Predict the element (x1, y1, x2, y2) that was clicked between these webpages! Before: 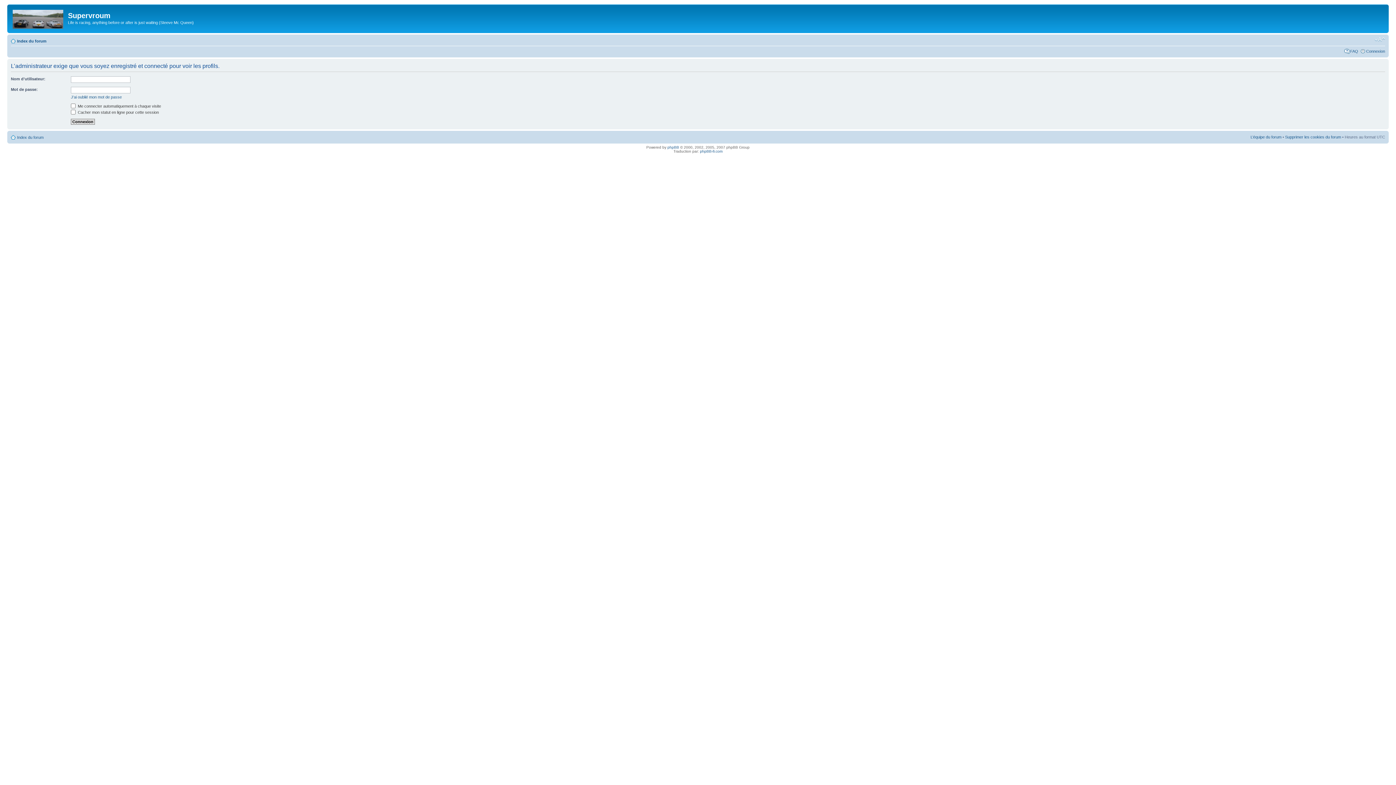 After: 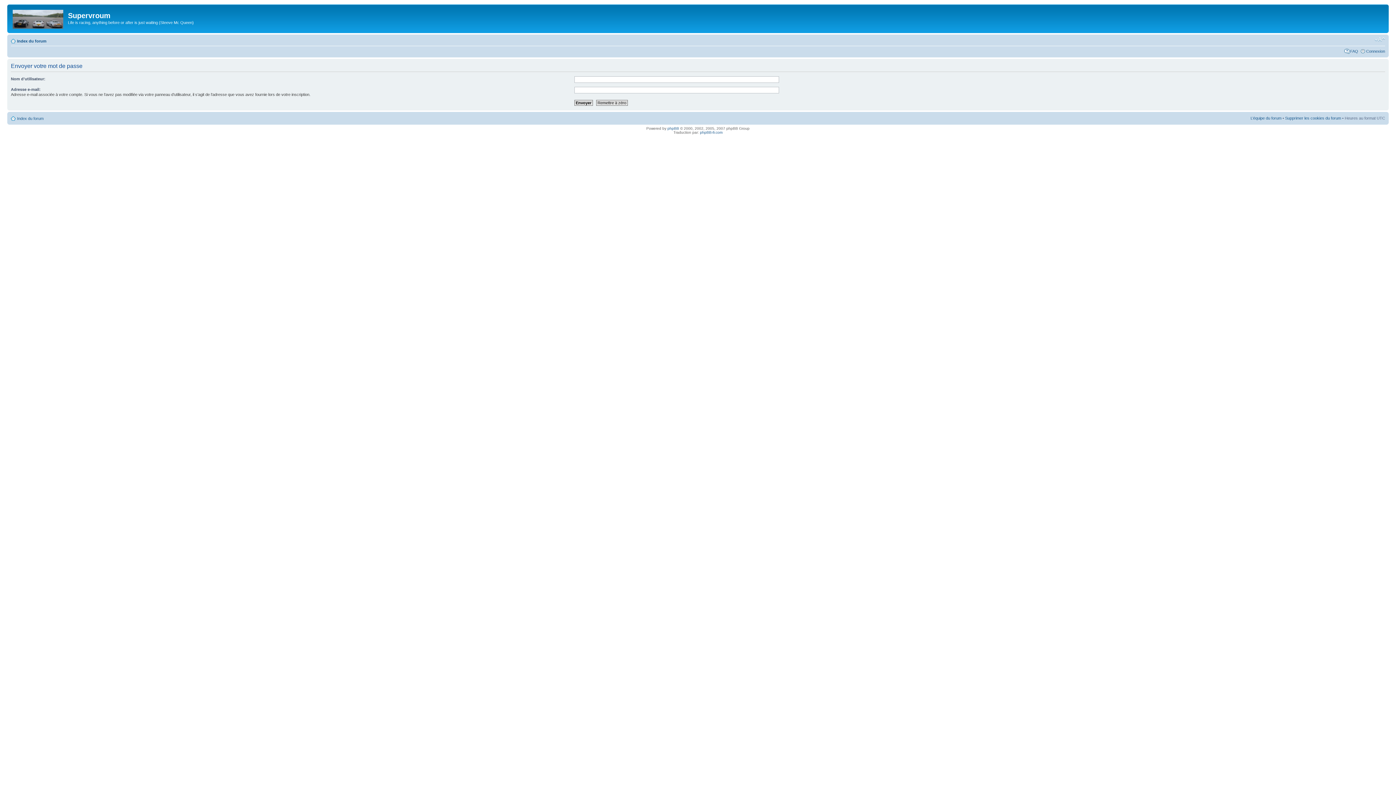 Action: bbox: (70, 94, 121, 99) label: J’ai oublié mon mot de passe